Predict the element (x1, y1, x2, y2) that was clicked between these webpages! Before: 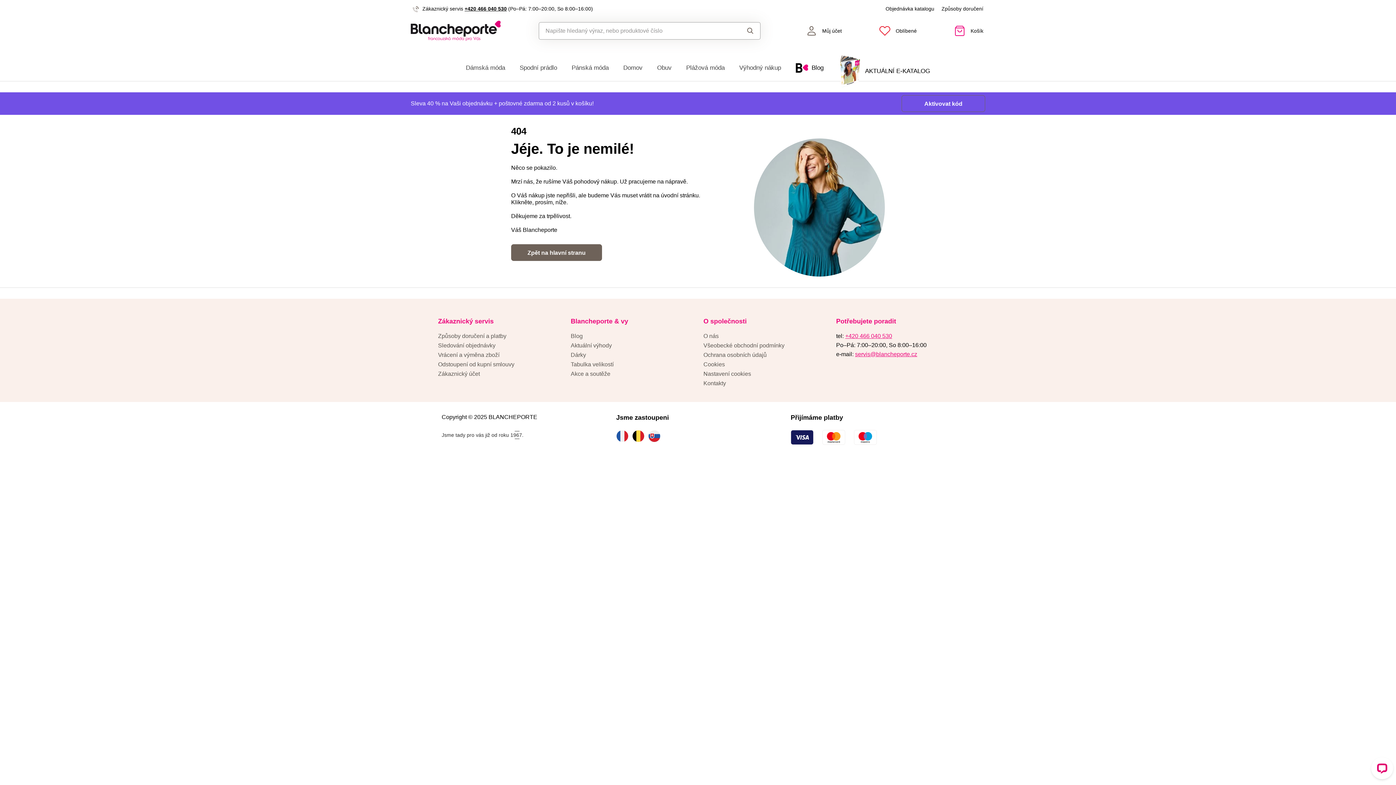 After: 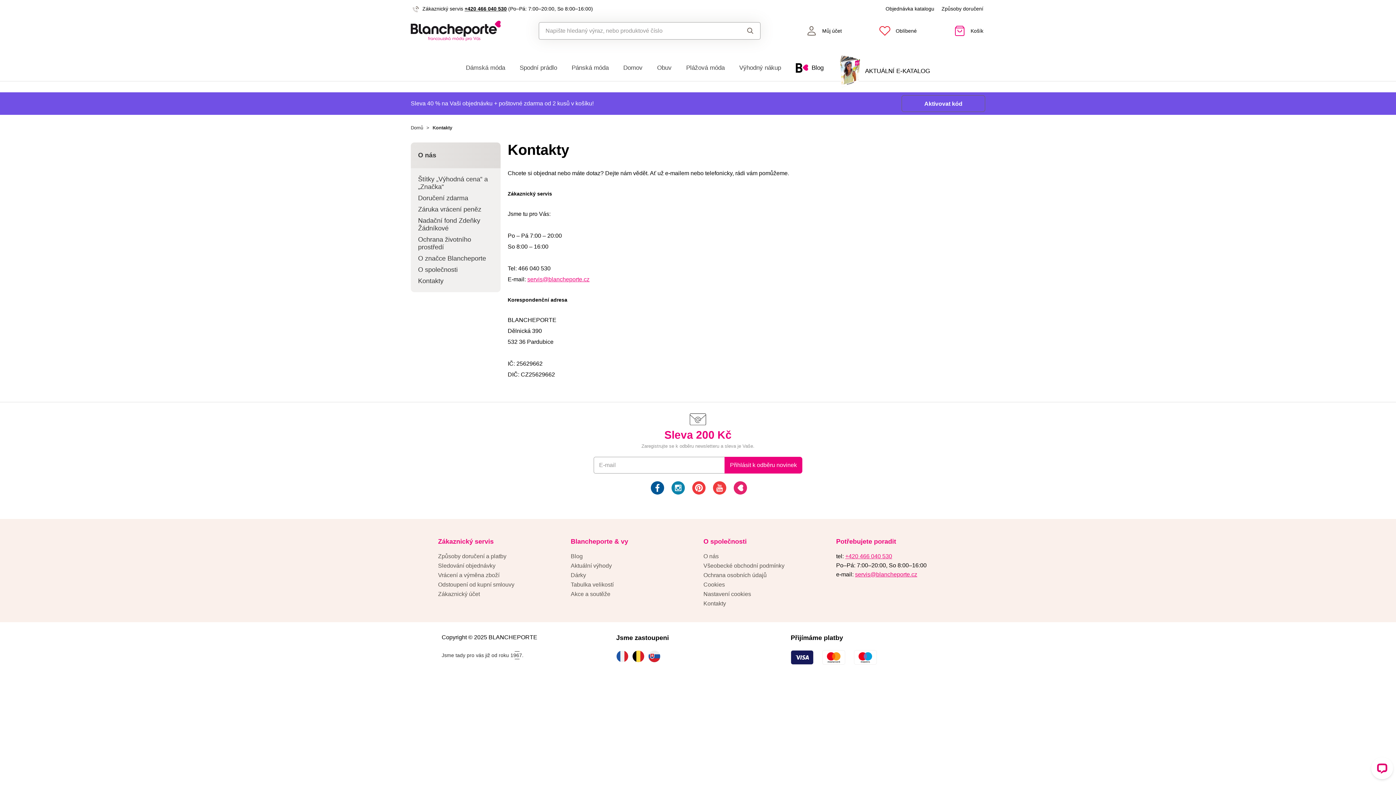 Action: bbox: (703, 380, 726, 386) label: Kontakty